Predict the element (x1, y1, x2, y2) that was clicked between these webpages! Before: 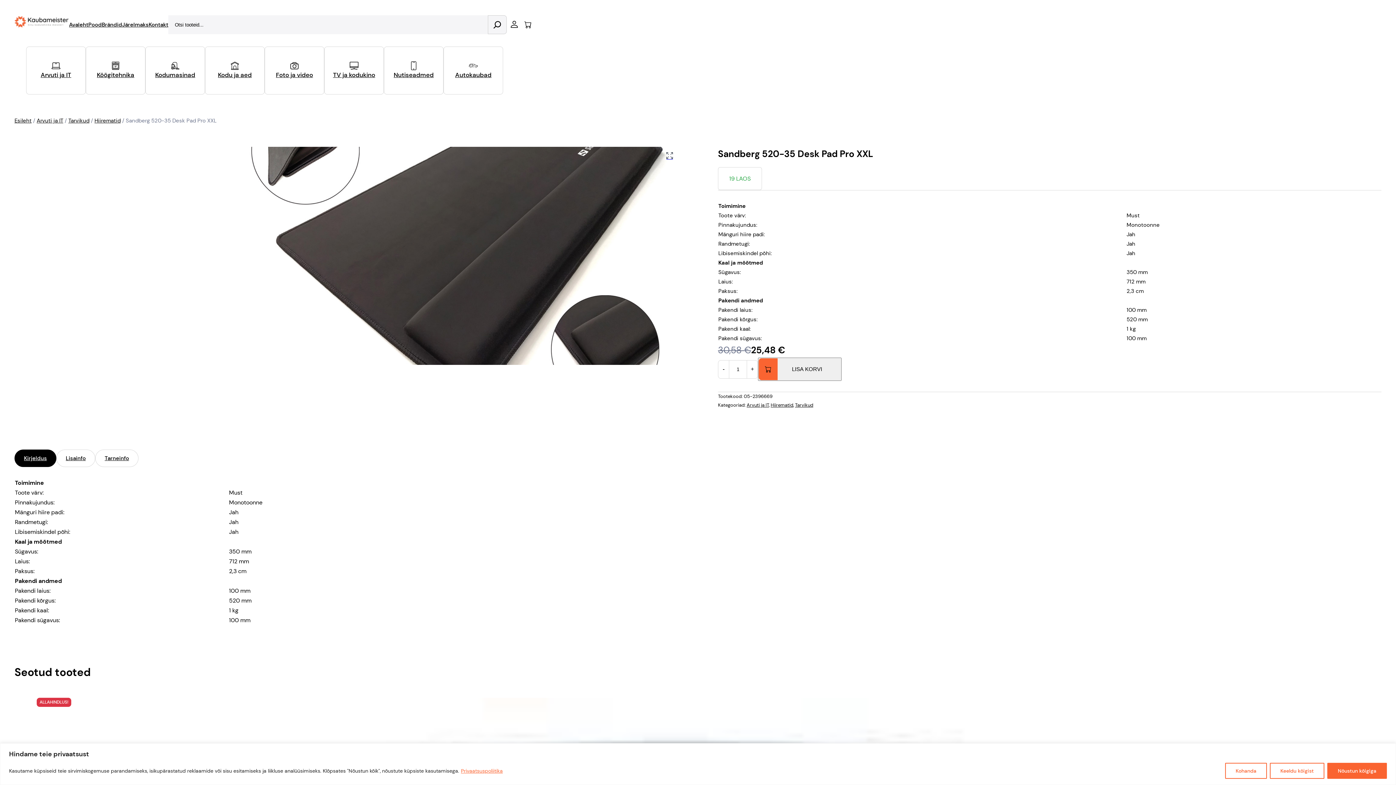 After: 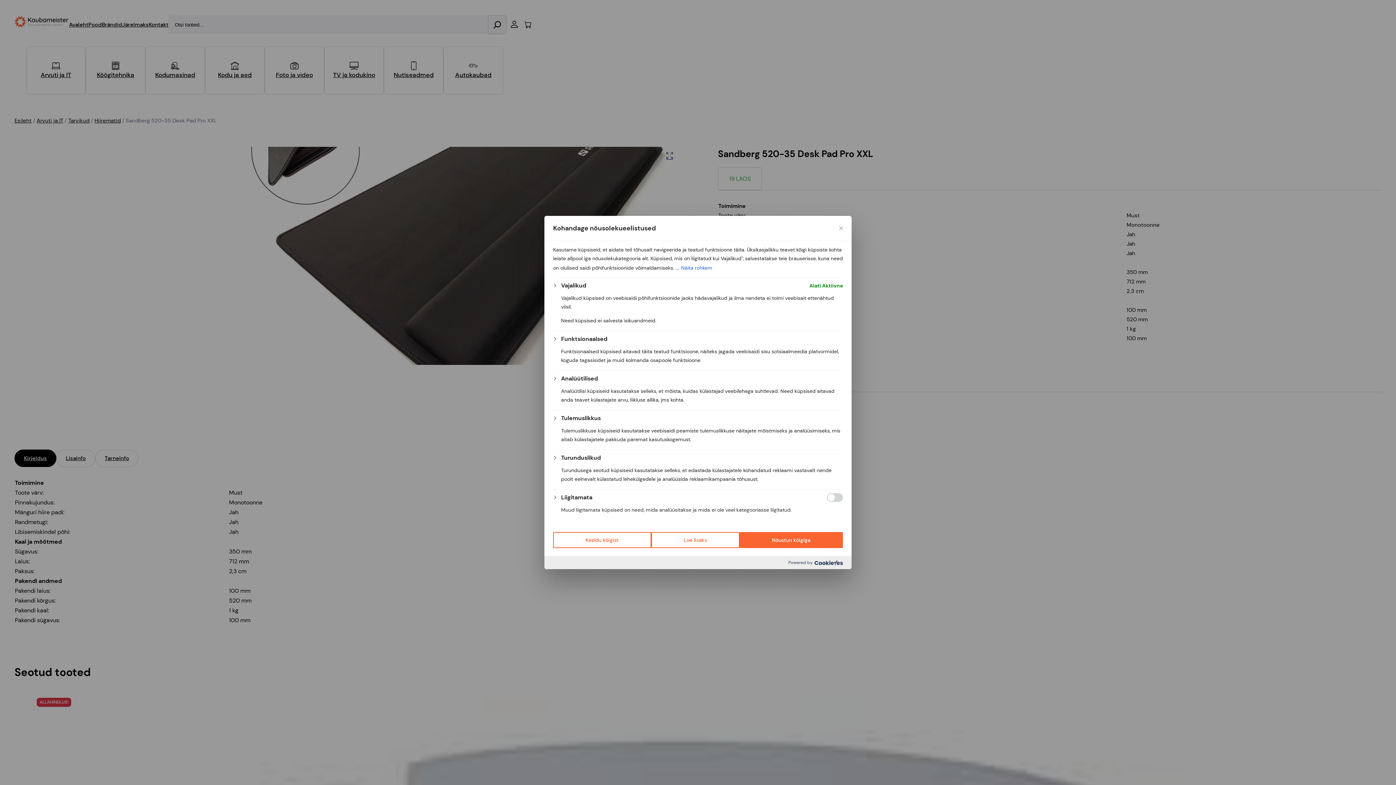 Action: bbox: (1225, 763, 1267, 779) label: Kohanda